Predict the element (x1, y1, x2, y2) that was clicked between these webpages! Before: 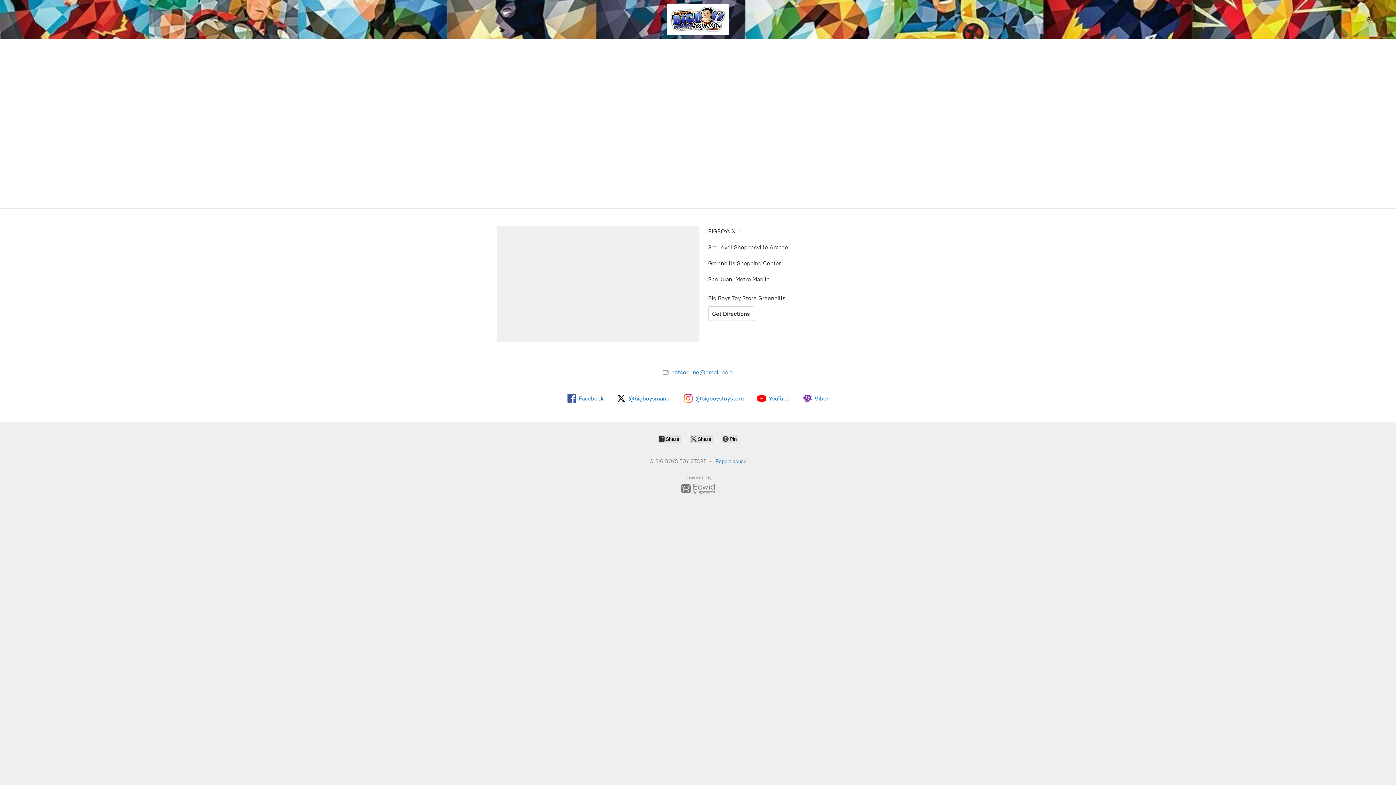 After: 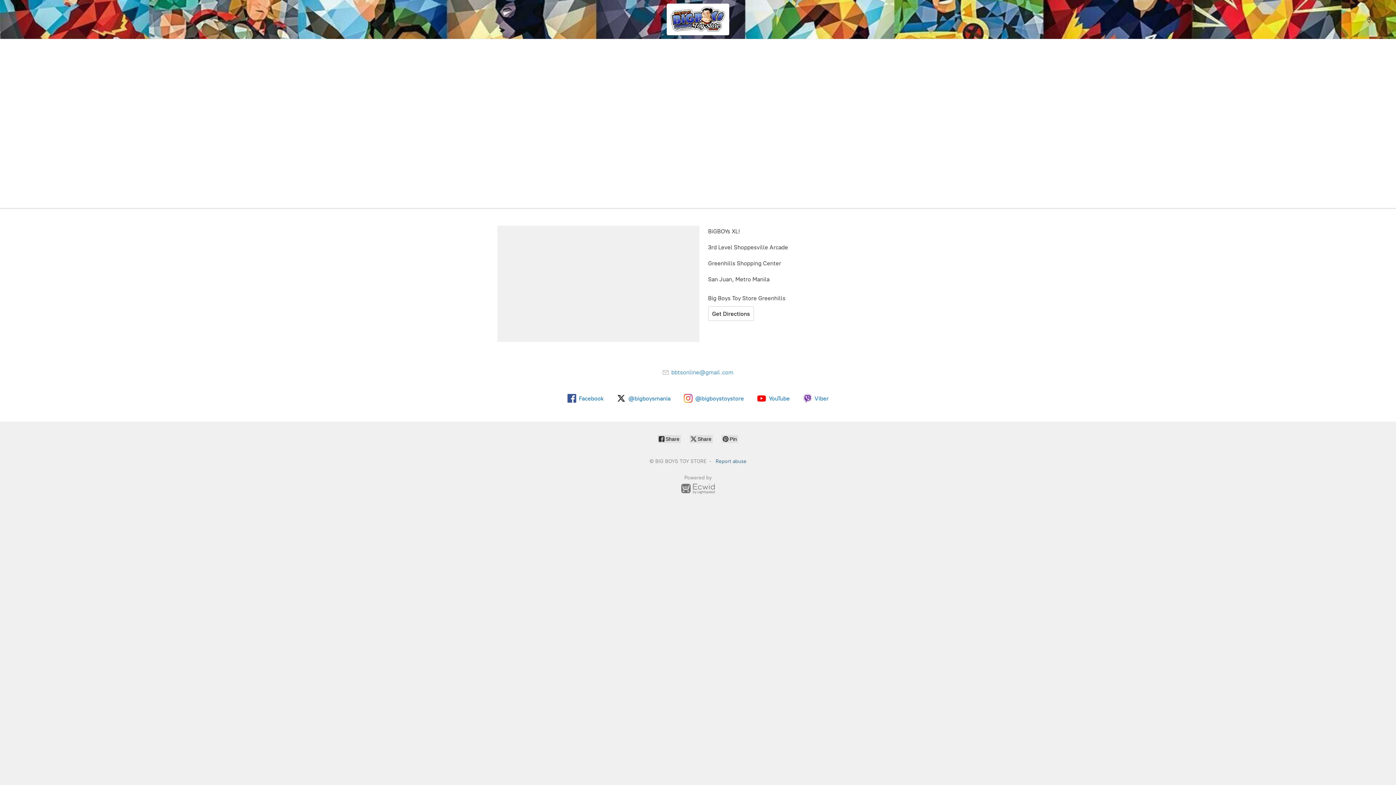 Action: bbox: (715, 458, 746, 464) label: Report abuse